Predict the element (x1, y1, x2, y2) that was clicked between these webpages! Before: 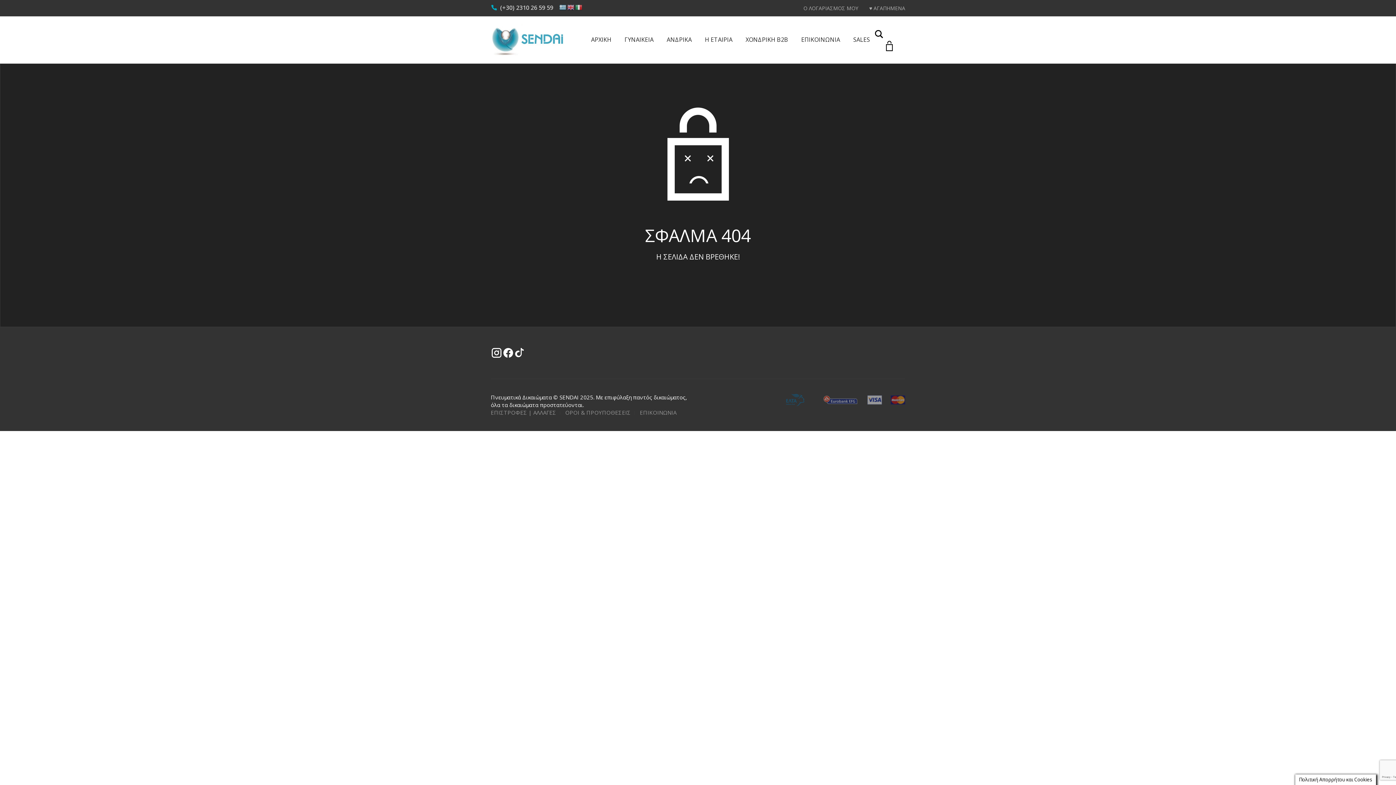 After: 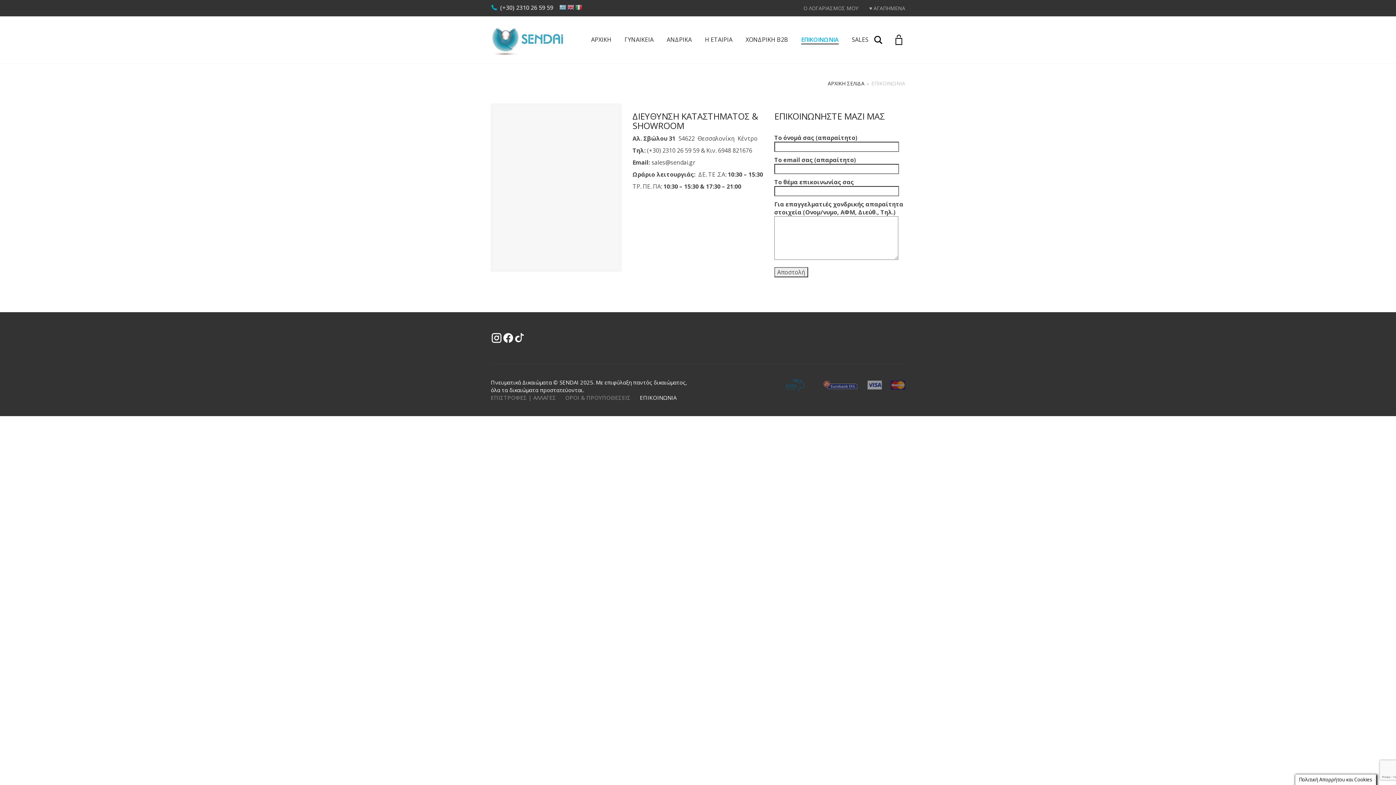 Action: label: ΕΠΙΚΟΙΝΩΝΙΑ bbox: (795, 32, 846, 48)